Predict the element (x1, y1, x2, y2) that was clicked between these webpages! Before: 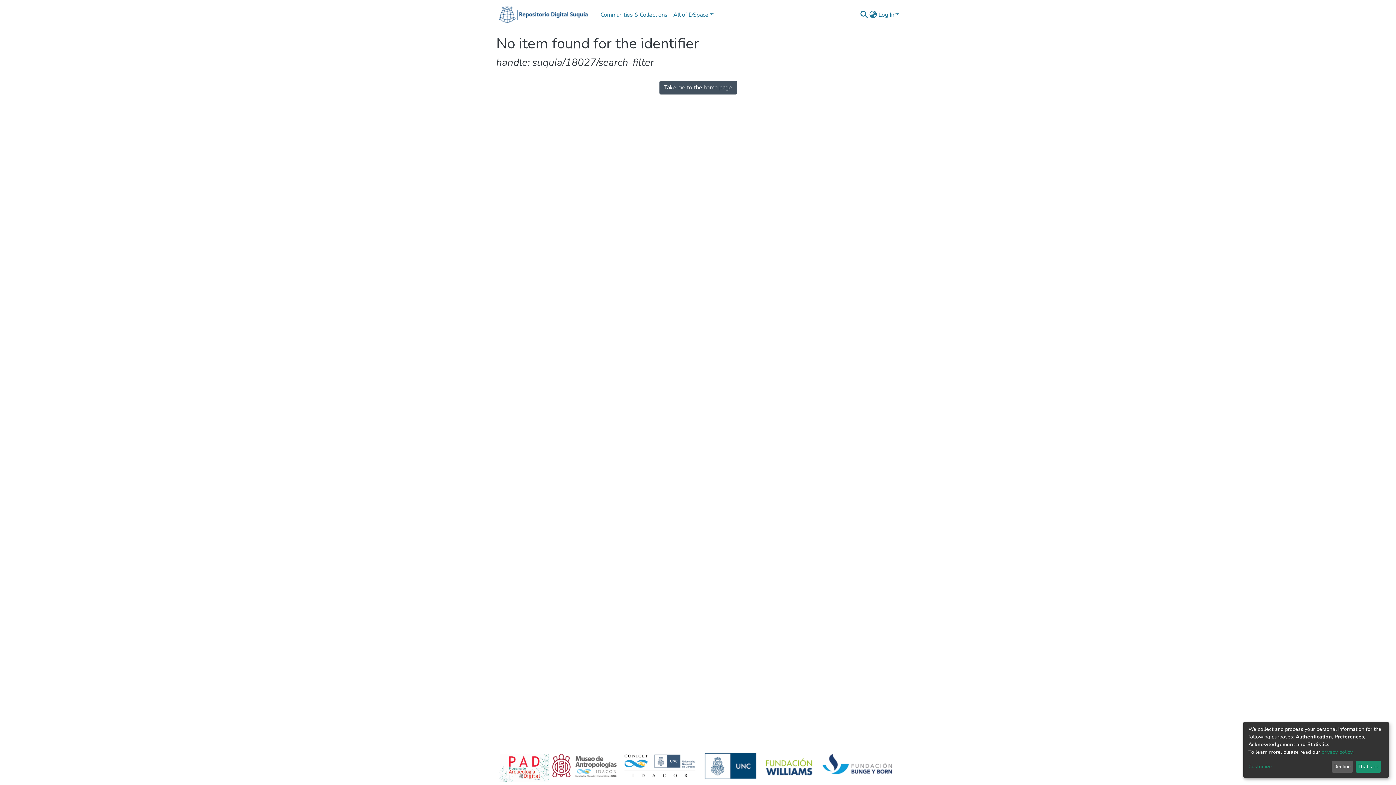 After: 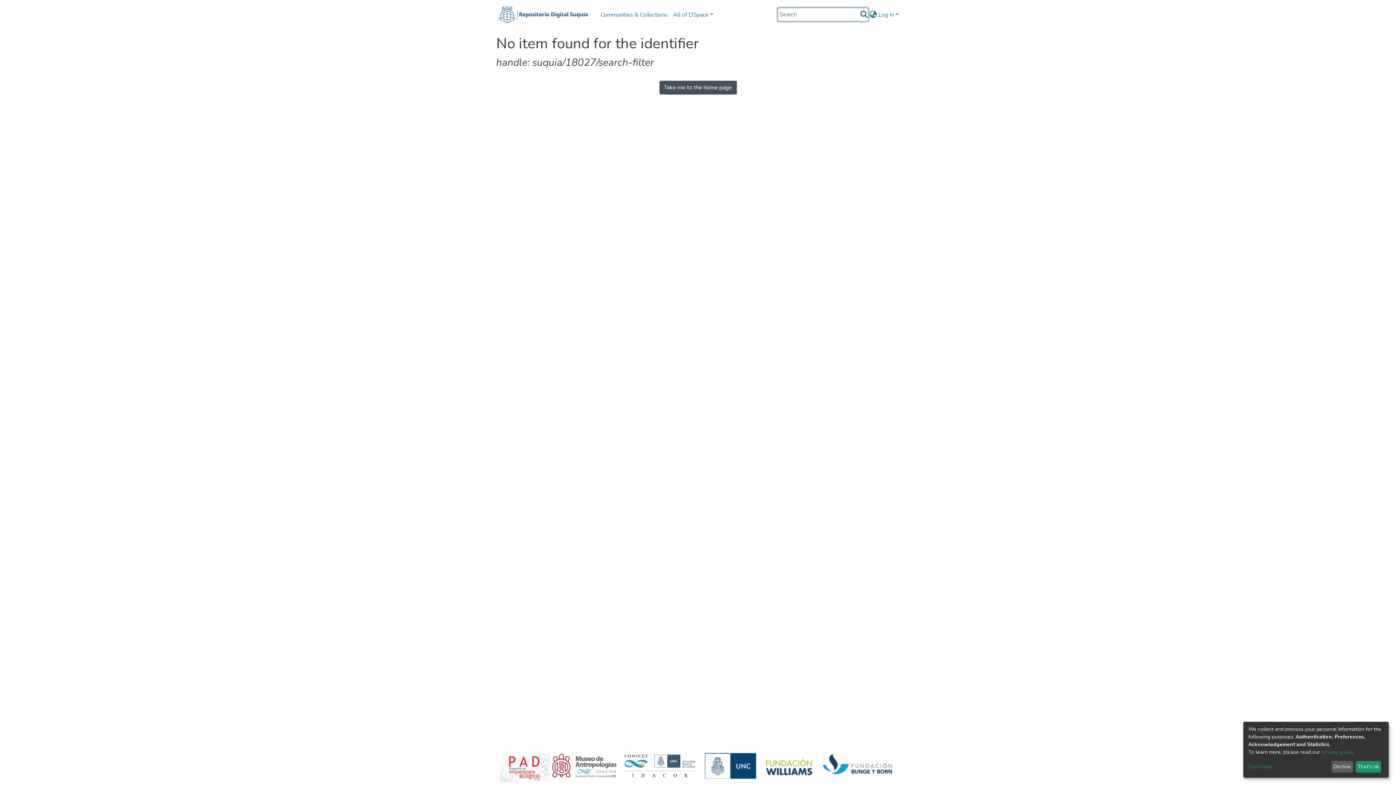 Action: bbox: (859, 10, 868, 19) label: Submit search